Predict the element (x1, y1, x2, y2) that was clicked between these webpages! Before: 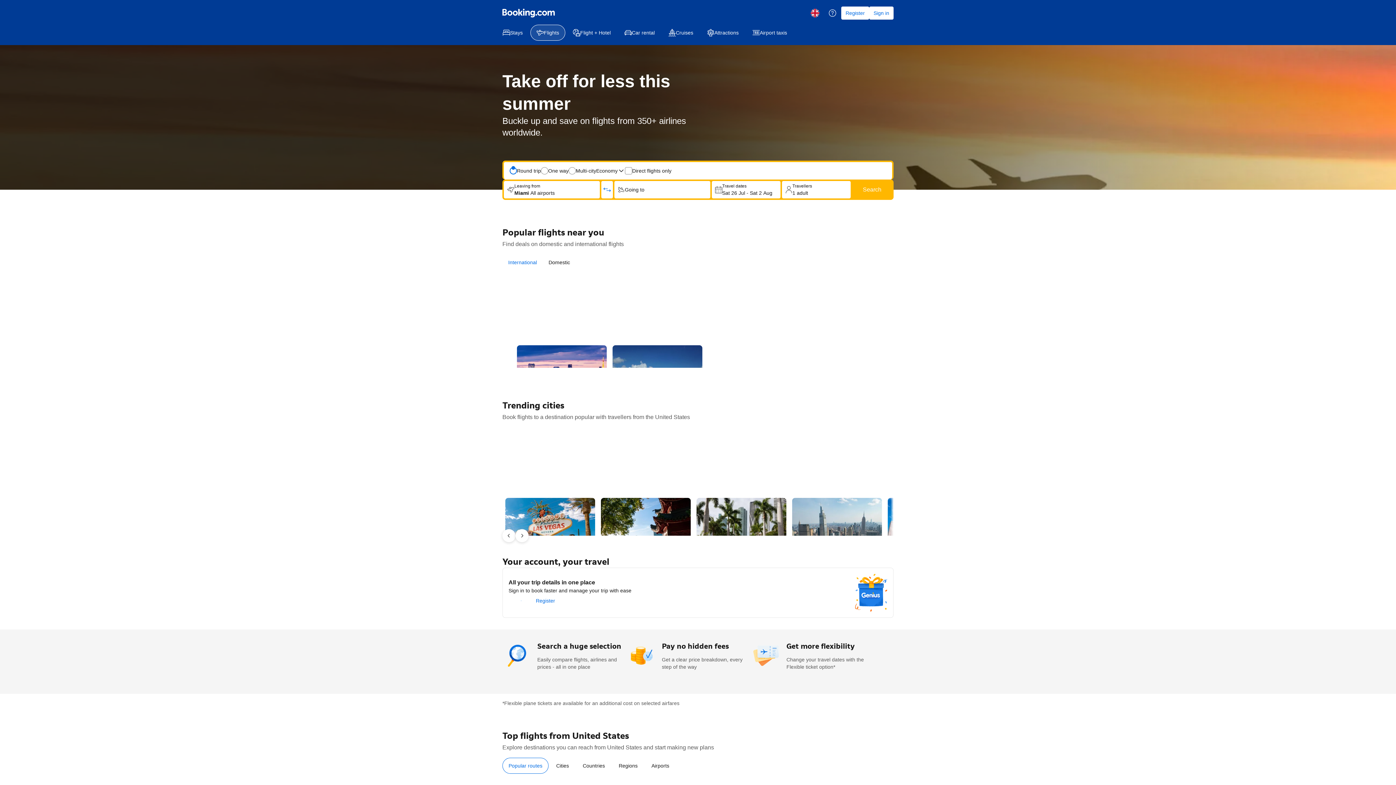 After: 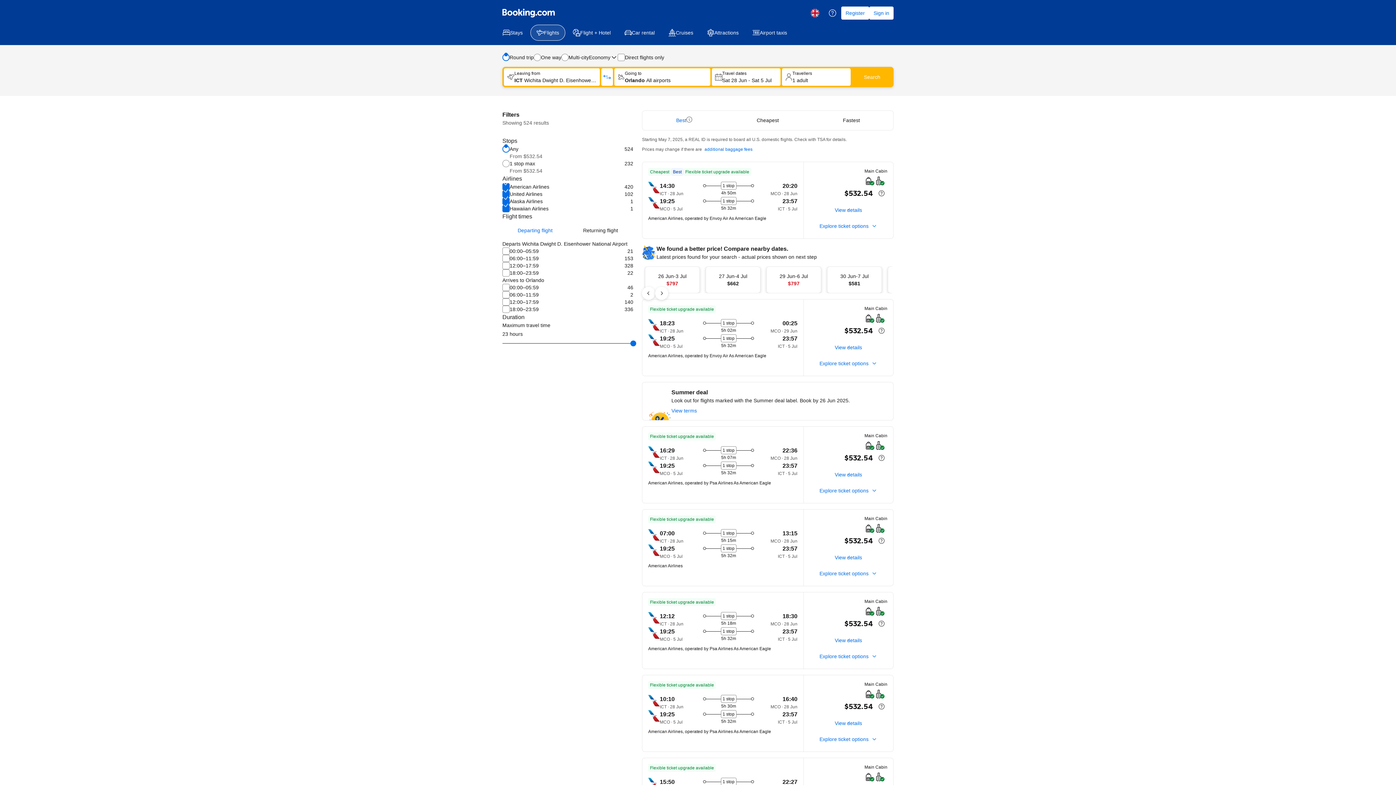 Action: bbox: (601, 430, 690, 535) label: Orlando, United States
Flights from Wichita Dwight D. Eisenhower National Airport
28 Jun - 5 Jul · Round trip